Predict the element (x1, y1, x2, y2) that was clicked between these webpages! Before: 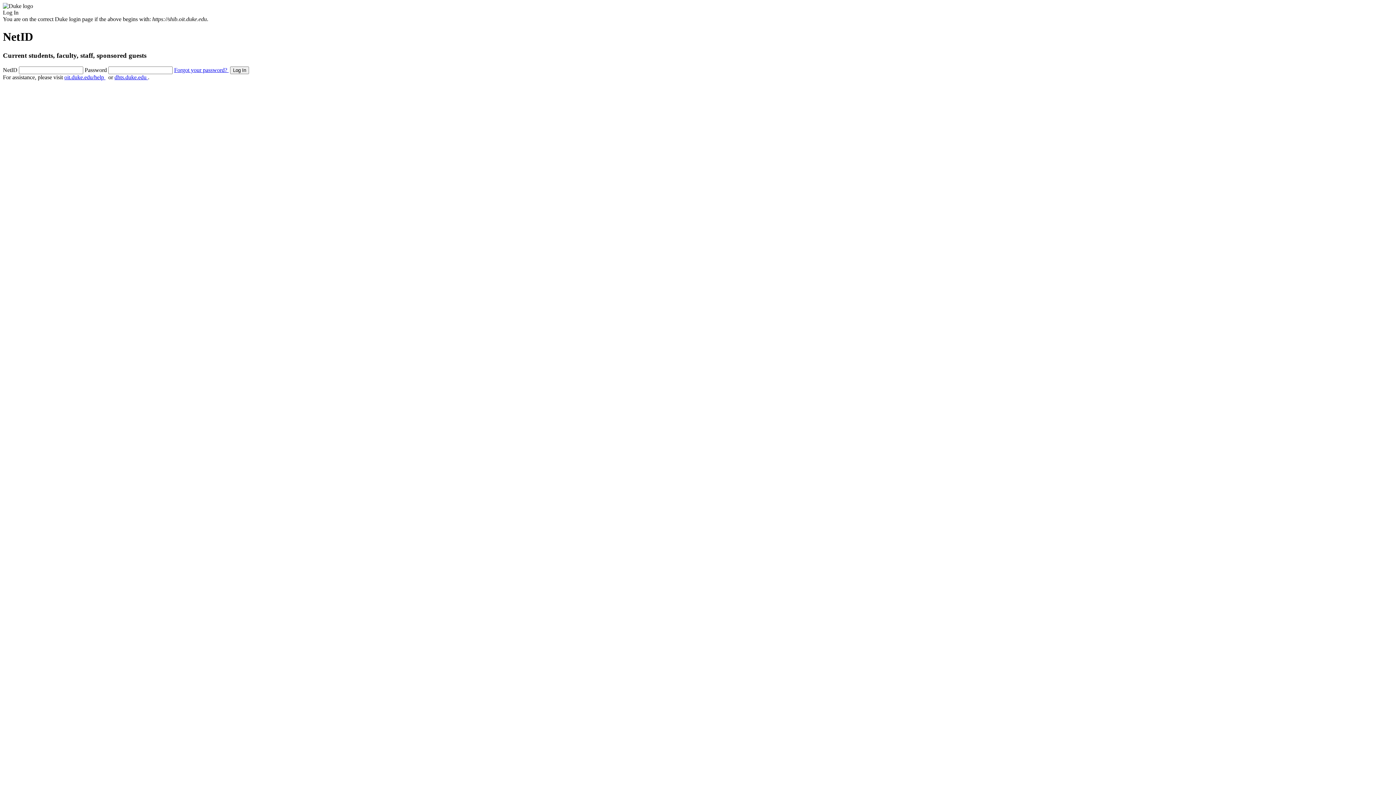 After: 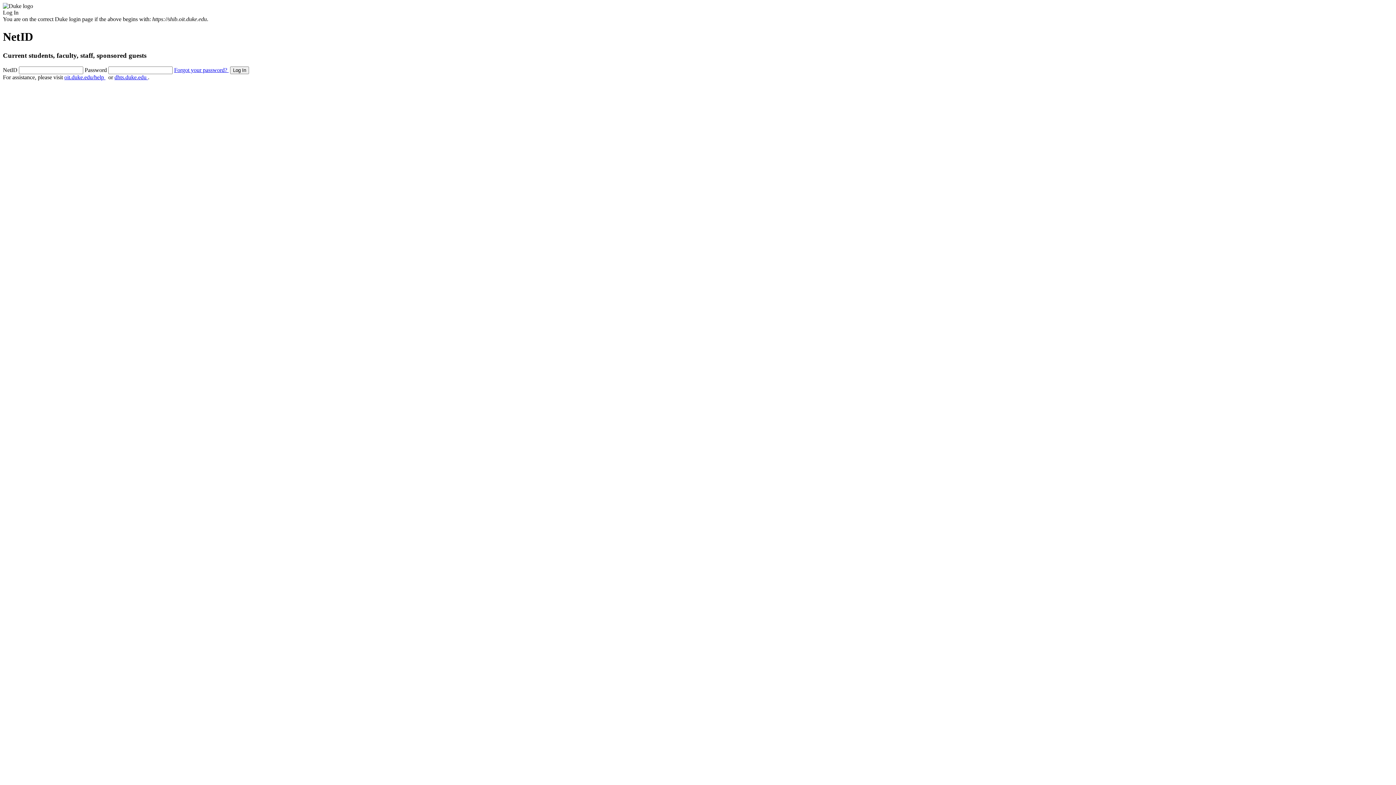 Action: bbox: (64, 74, 105, 80) label: oit.duke.edu/help 